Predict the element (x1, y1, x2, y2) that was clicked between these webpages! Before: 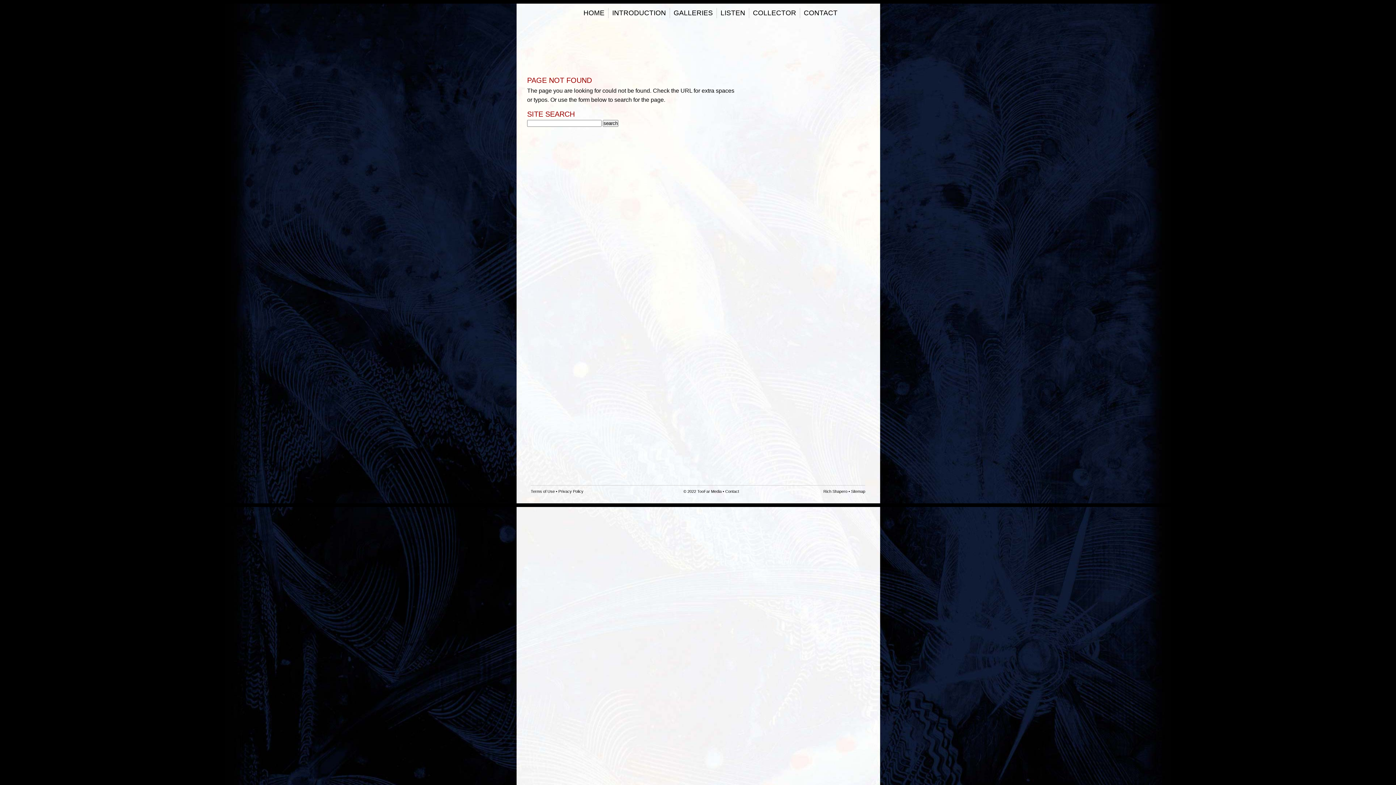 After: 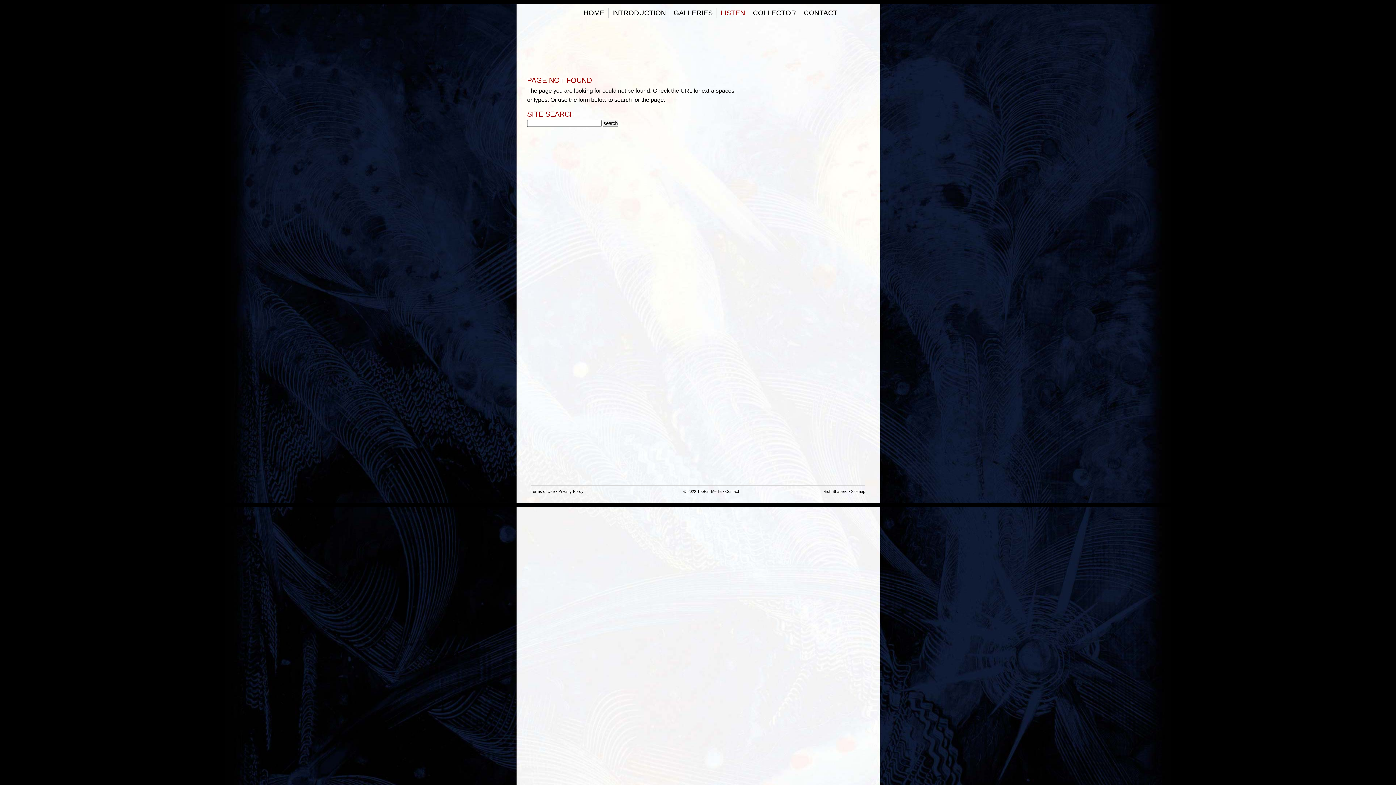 Action: bbox: (720, 9, 745, 16) label: LISTEN